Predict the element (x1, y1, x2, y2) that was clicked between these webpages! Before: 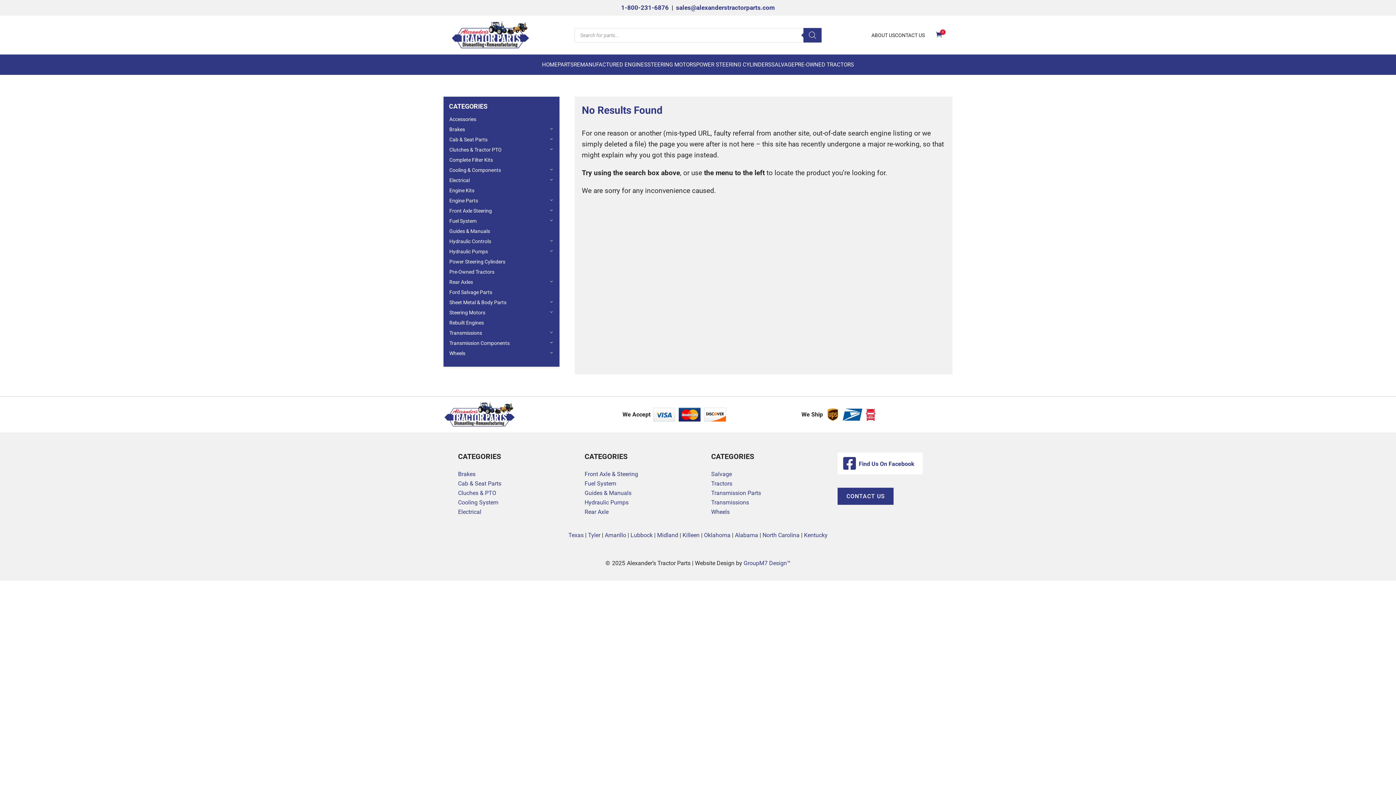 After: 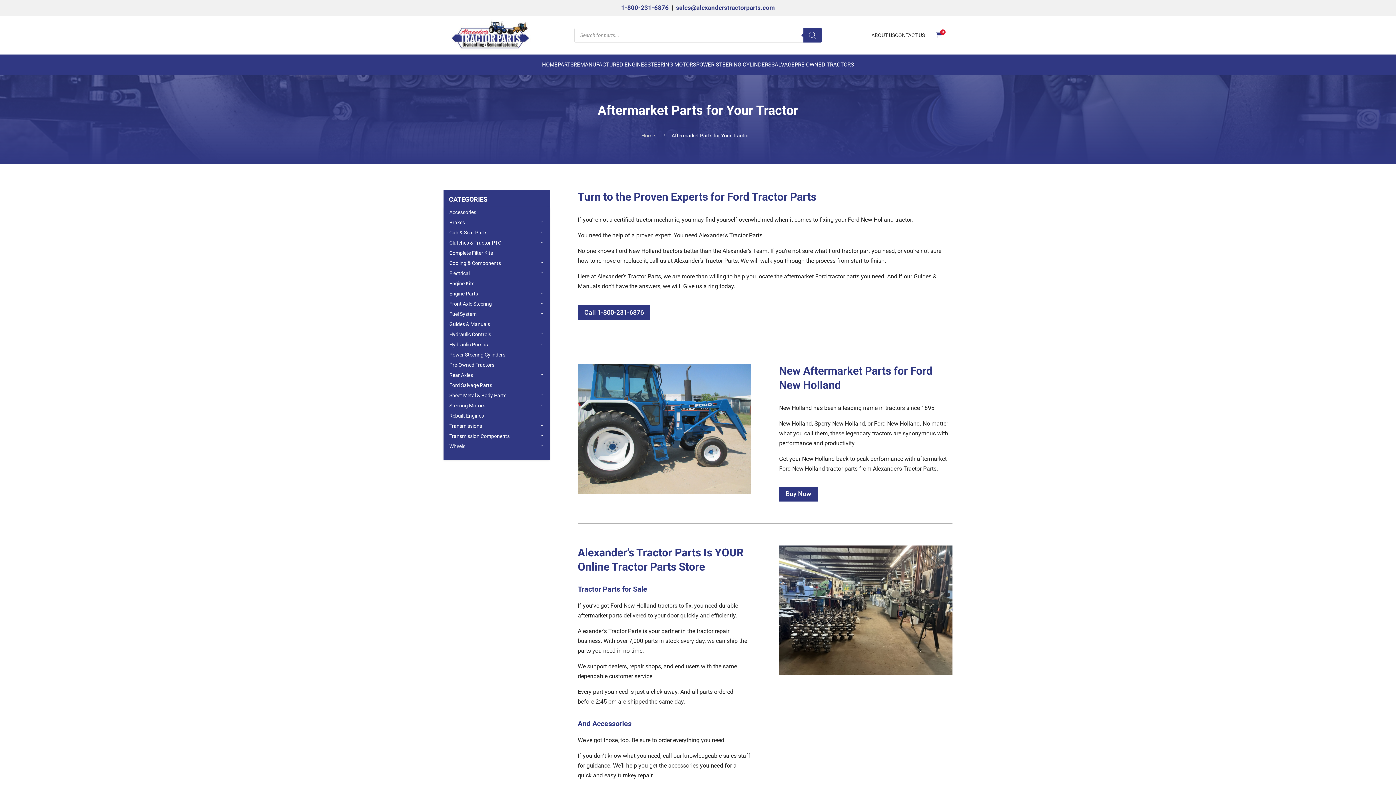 Action: label: PARTS bbox: (557, 60, 573, 69)